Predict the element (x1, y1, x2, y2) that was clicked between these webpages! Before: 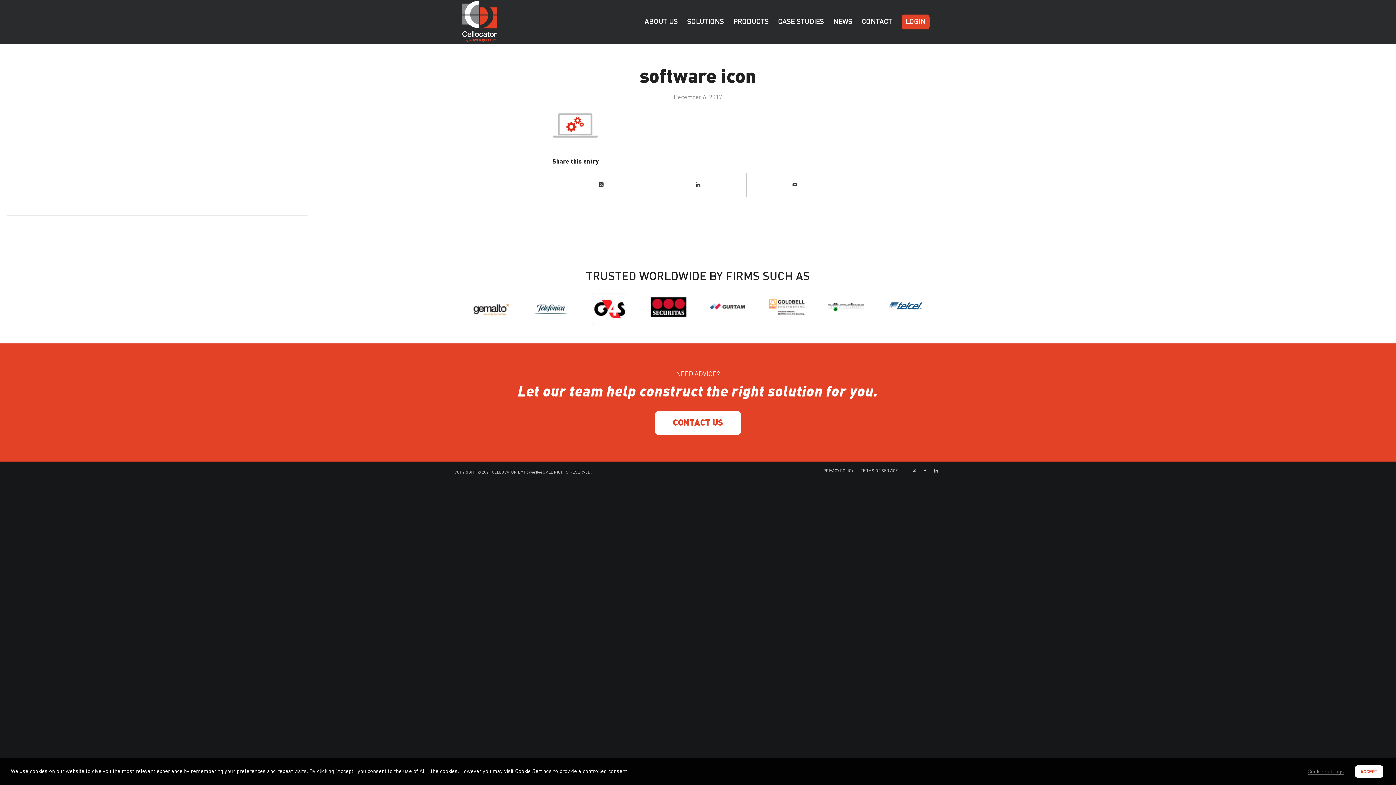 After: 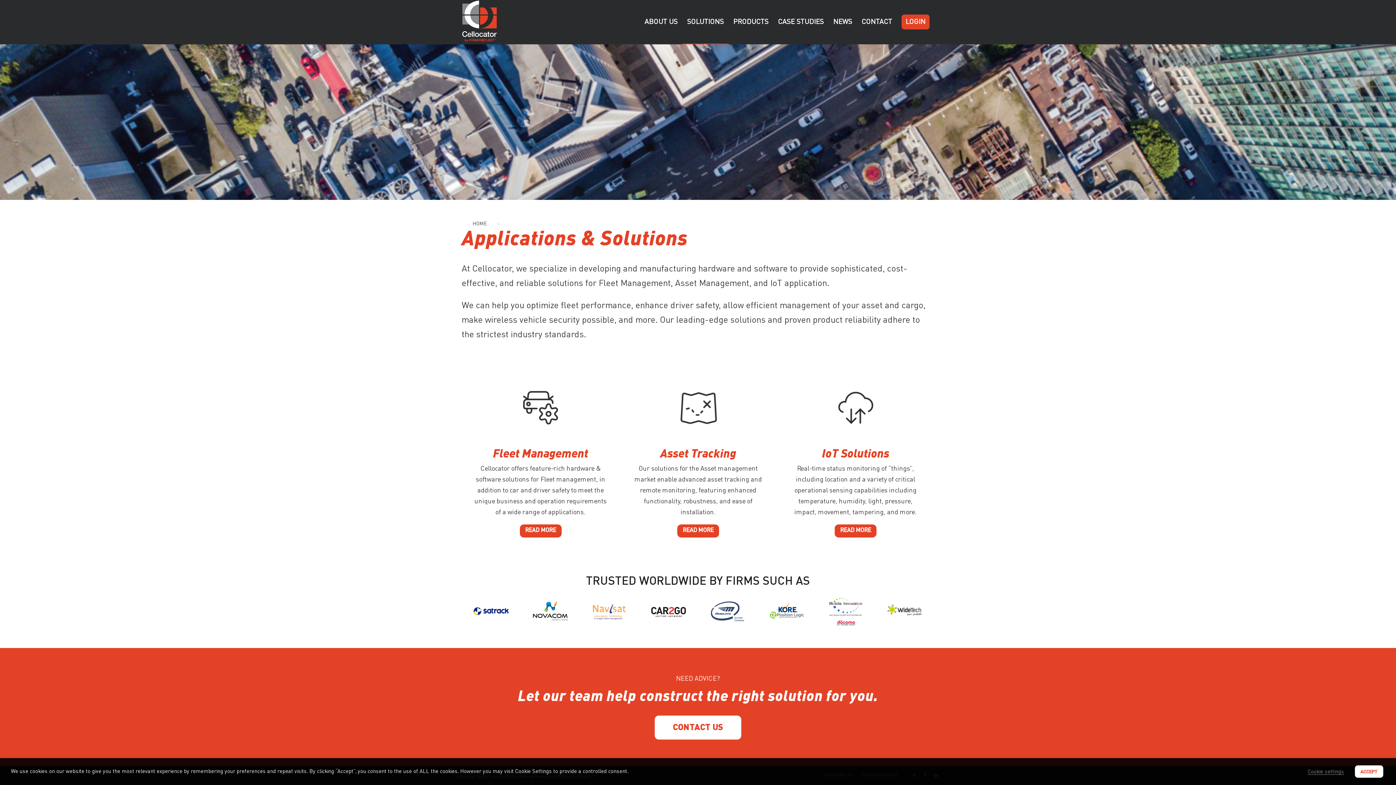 Action: bbox: (682, 0, 728, 44) label: SOLUTIONS